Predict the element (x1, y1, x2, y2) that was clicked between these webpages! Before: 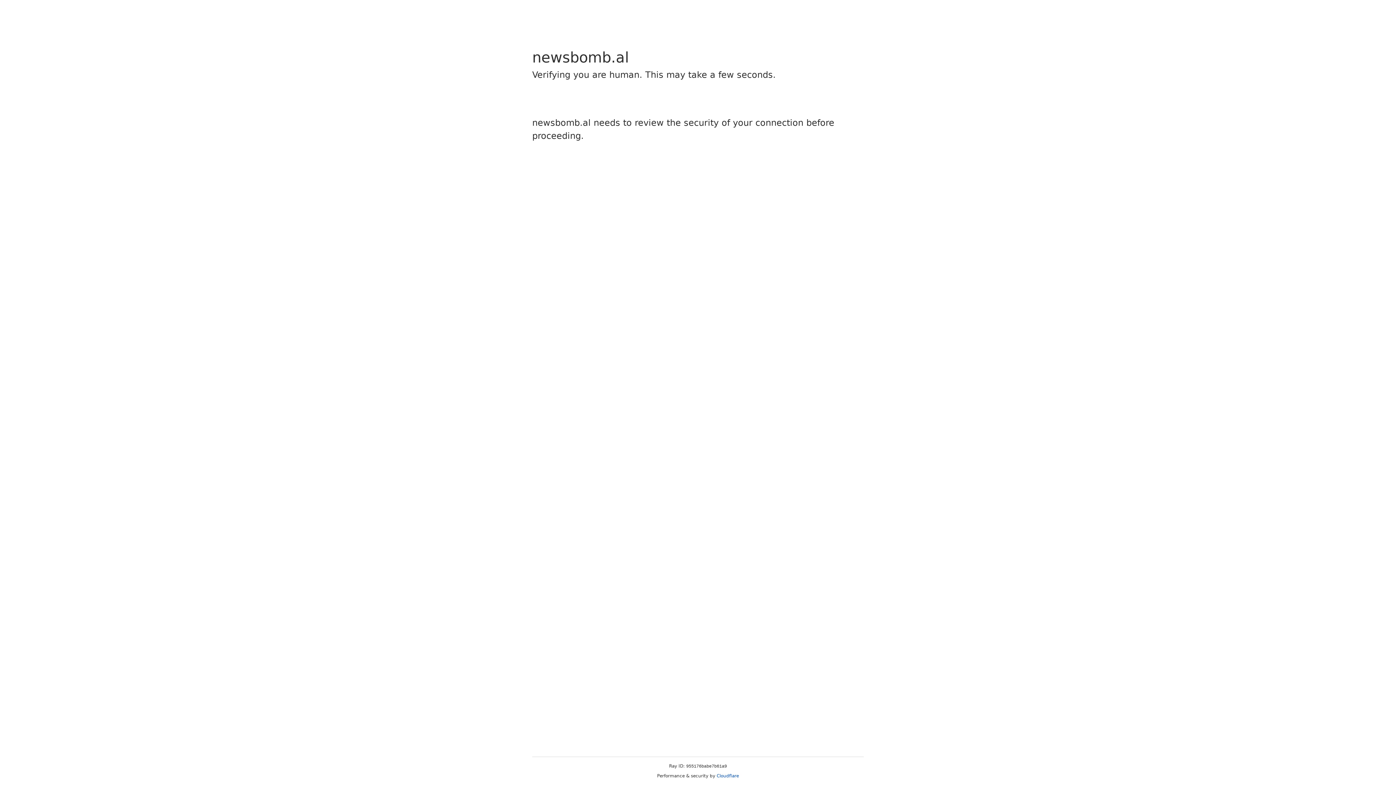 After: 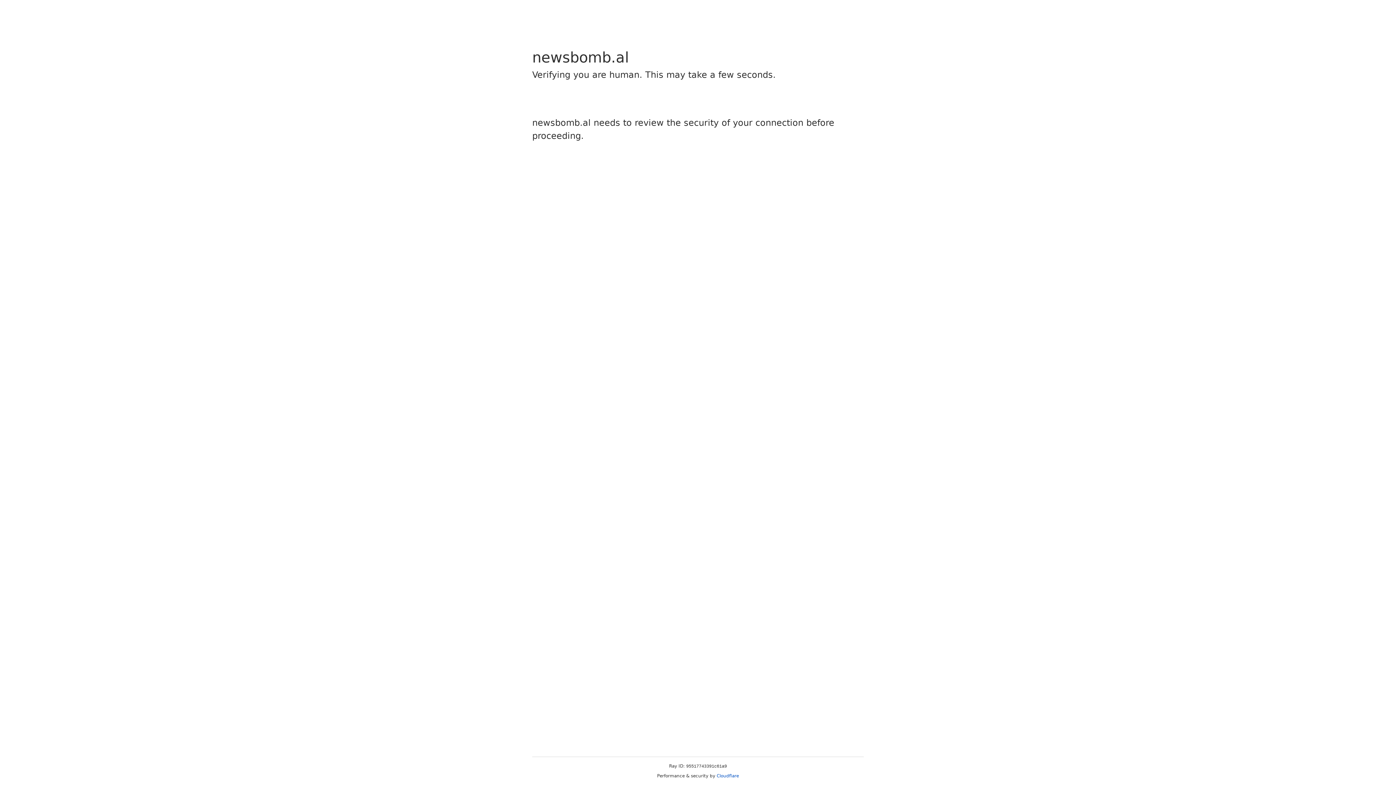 Action: label: Cloudflare bbox: (716, 773, 739, 778)